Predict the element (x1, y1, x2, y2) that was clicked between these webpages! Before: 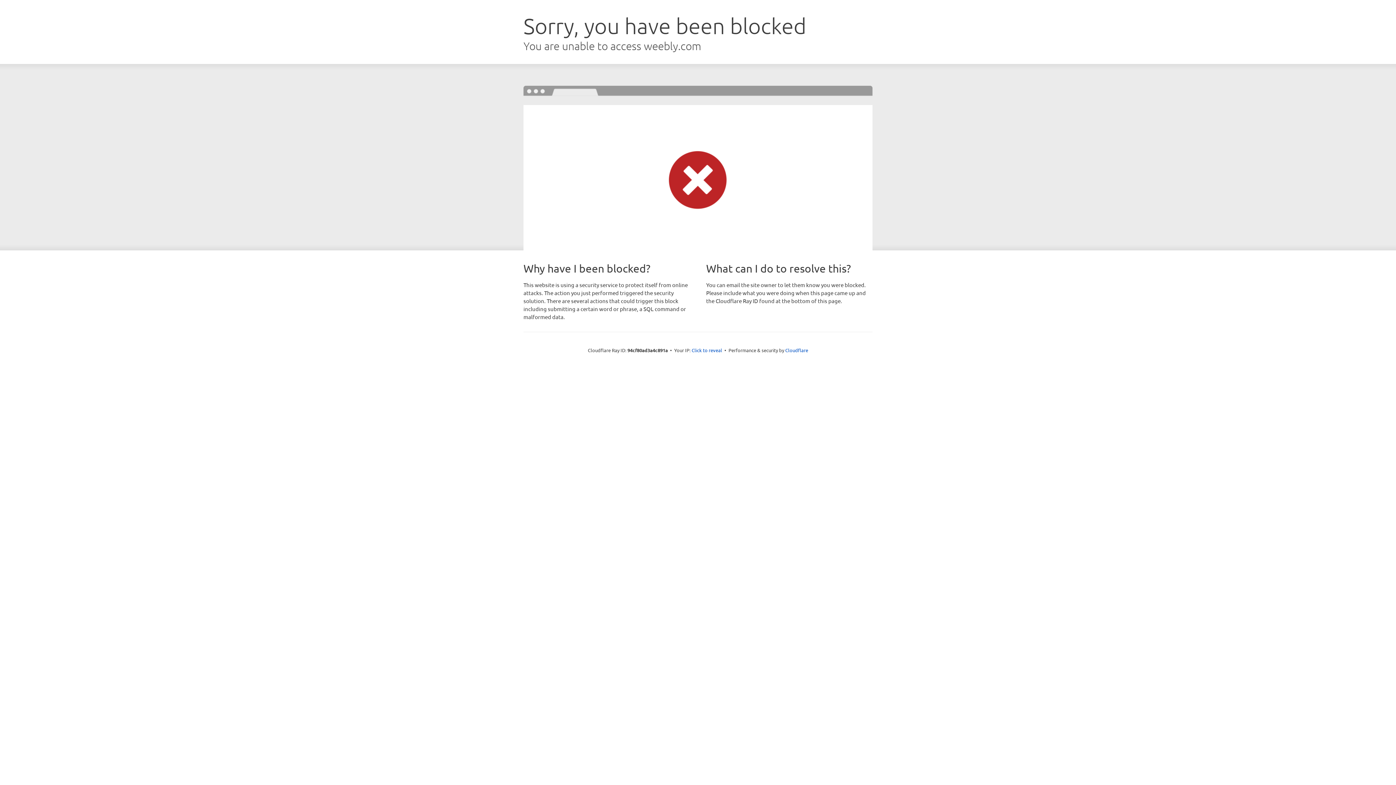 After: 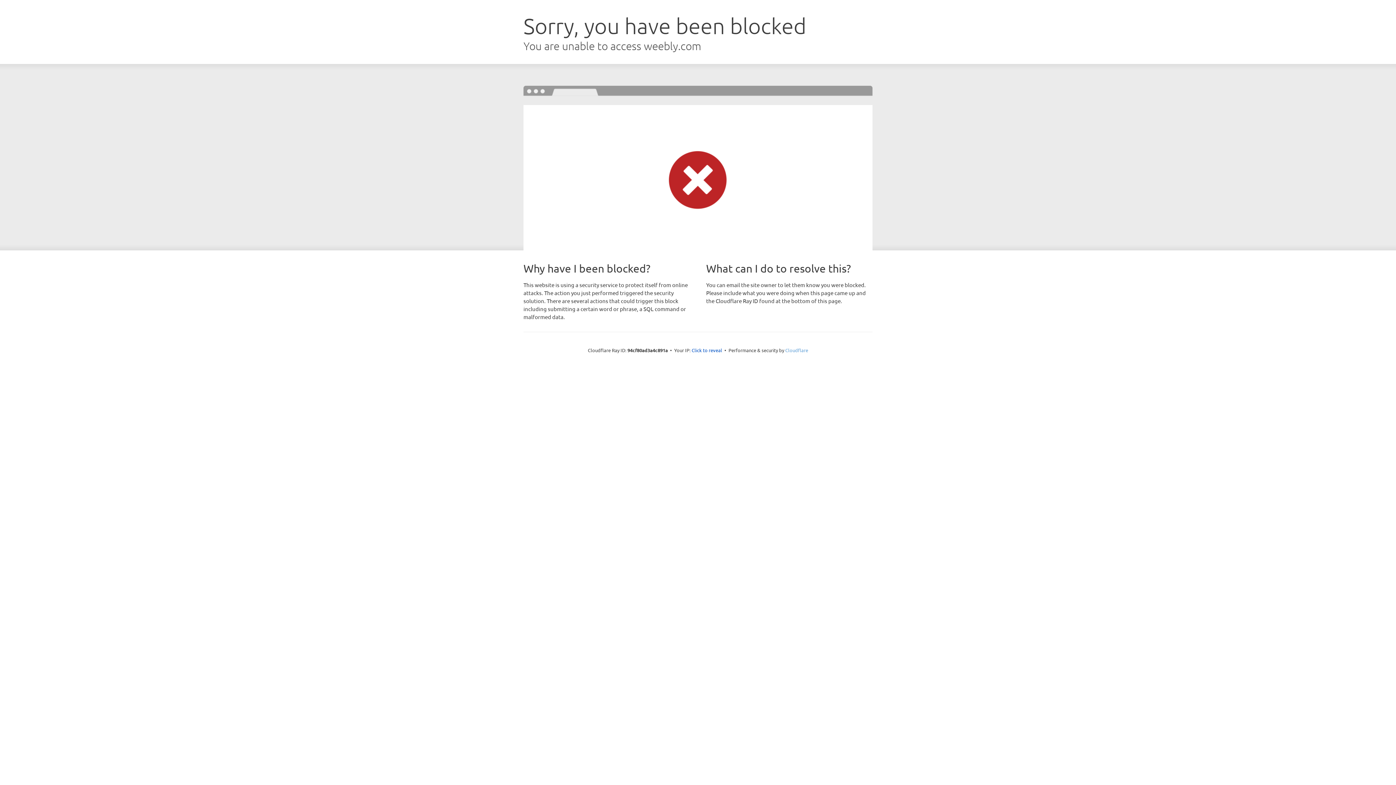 Action: label: Cloudflare bbox: (785, 347, 808, 353)